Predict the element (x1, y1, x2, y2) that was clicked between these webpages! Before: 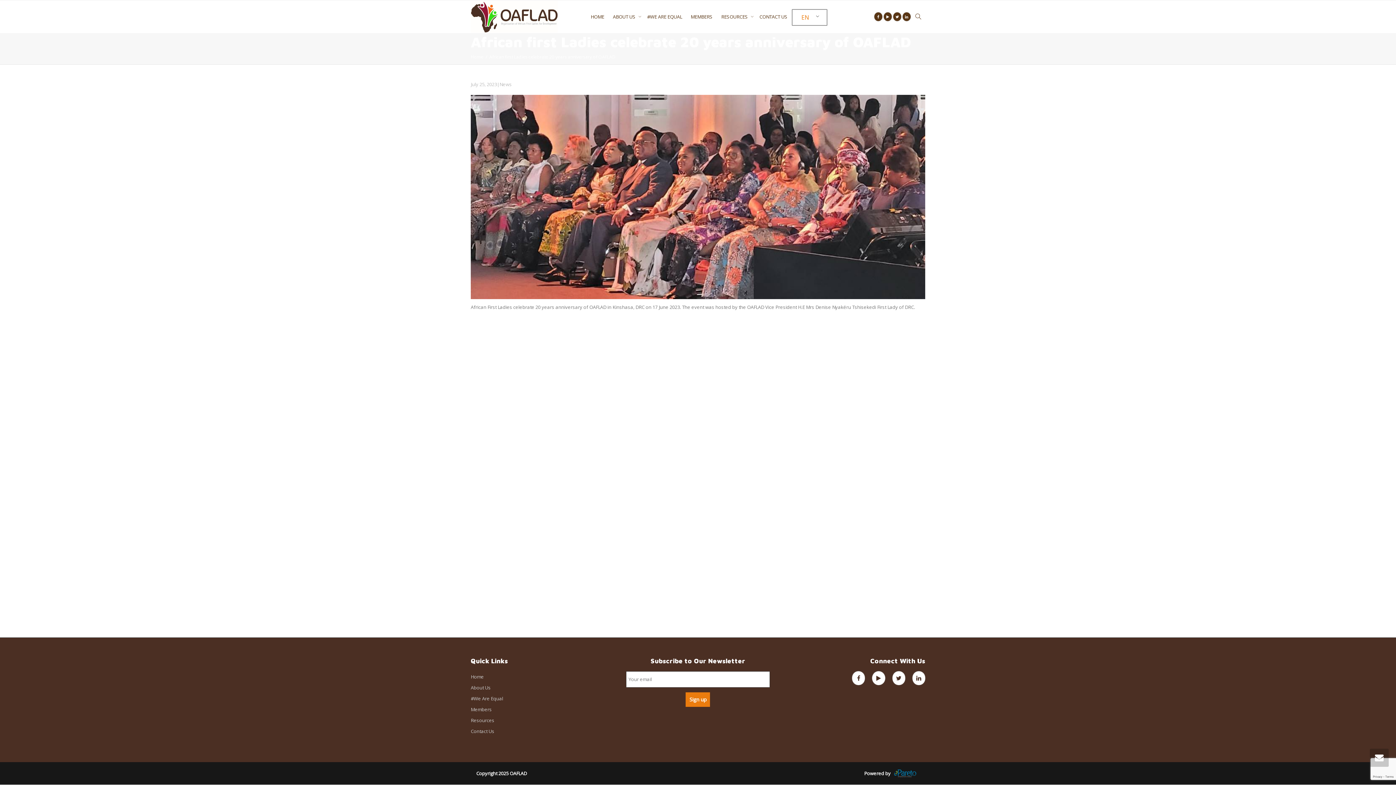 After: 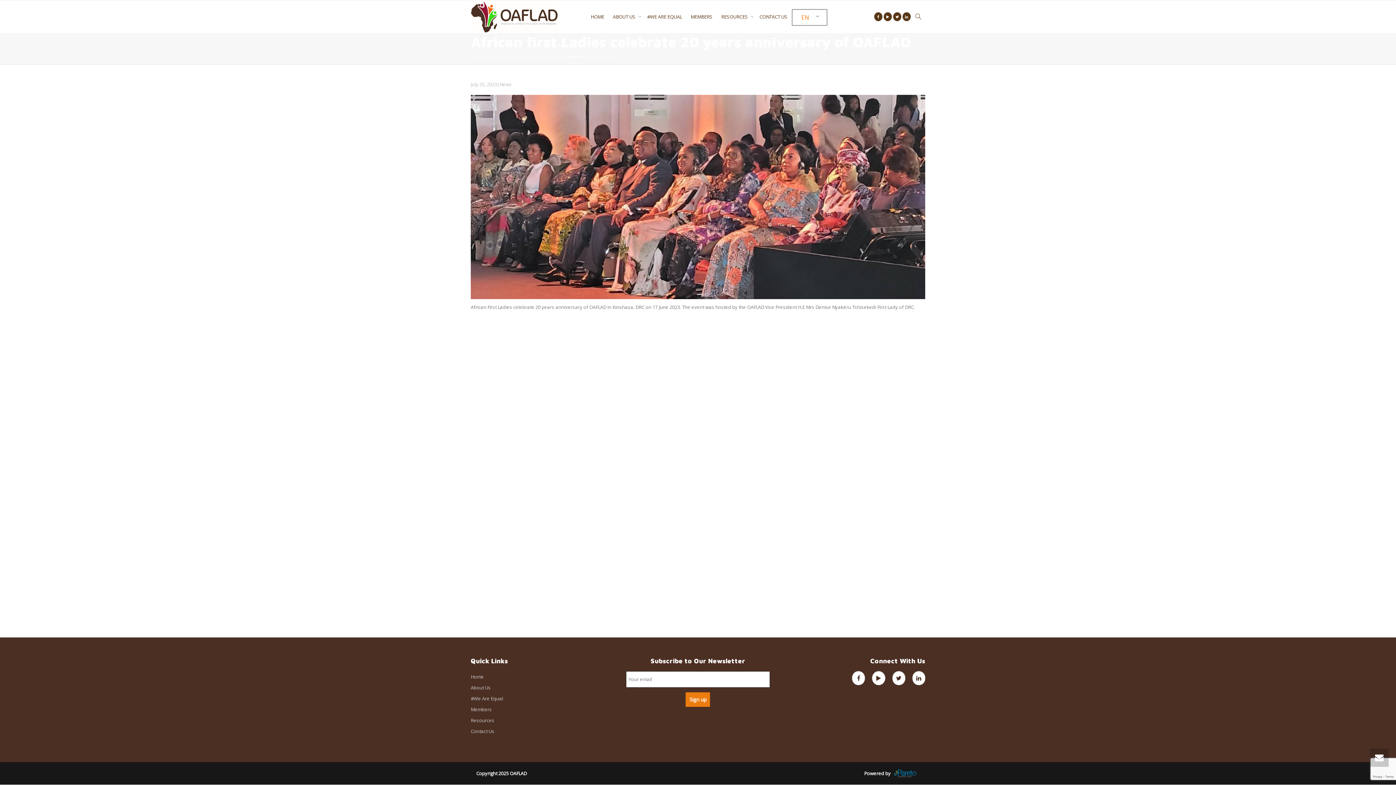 Action: bbox: (884, 0, 892, 32)